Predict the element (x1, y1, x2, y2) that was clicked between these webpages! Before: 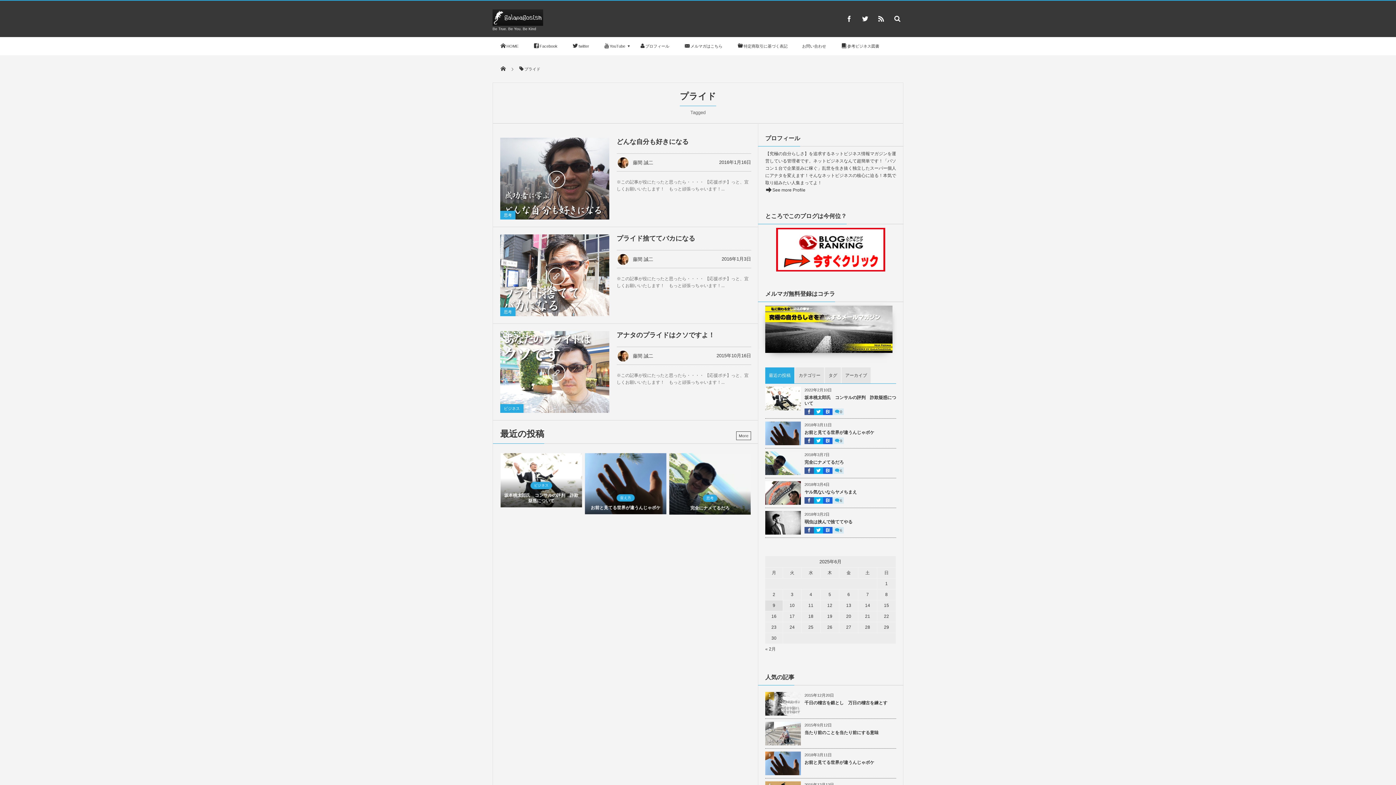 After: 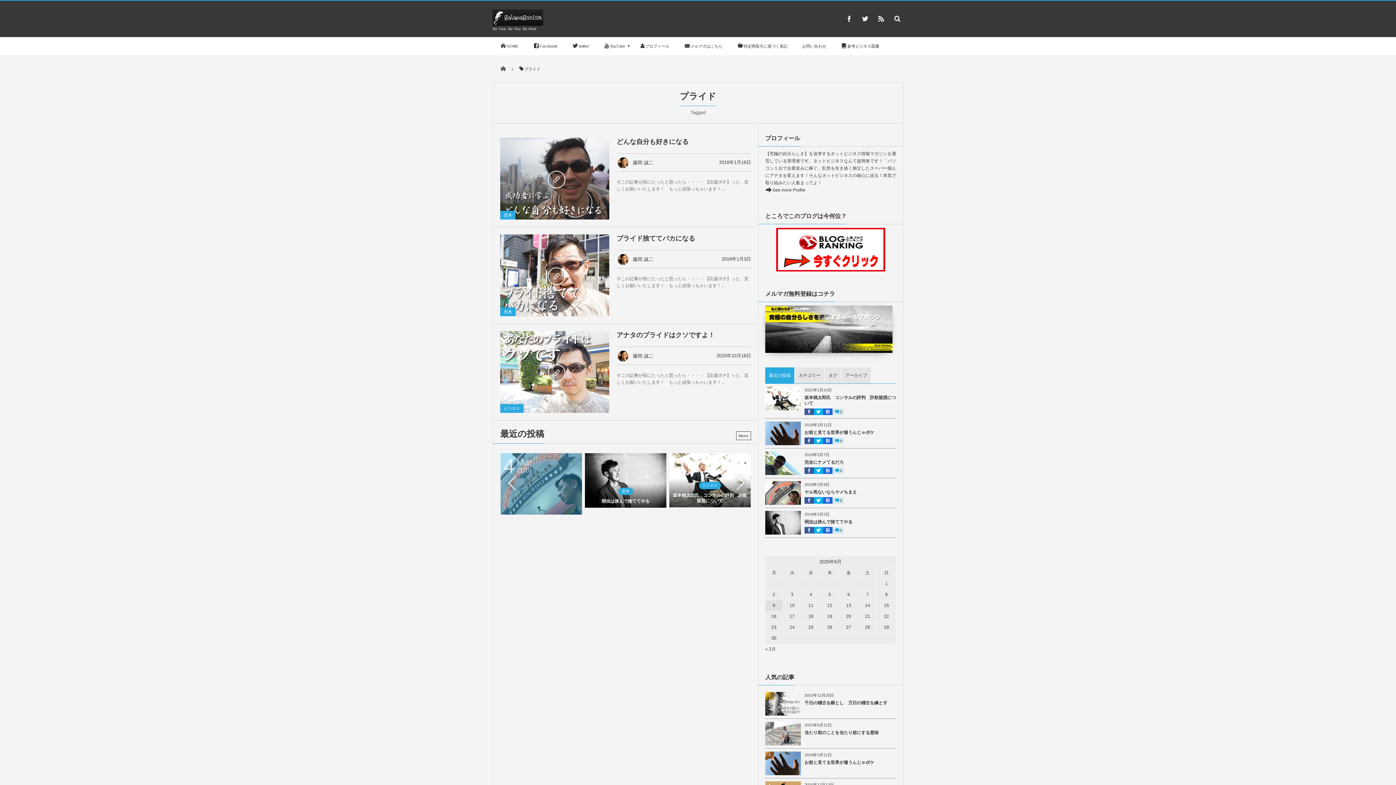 Action: label: ヤル気ないならヤメちまえ bbox: (588, 505, 662, 511)